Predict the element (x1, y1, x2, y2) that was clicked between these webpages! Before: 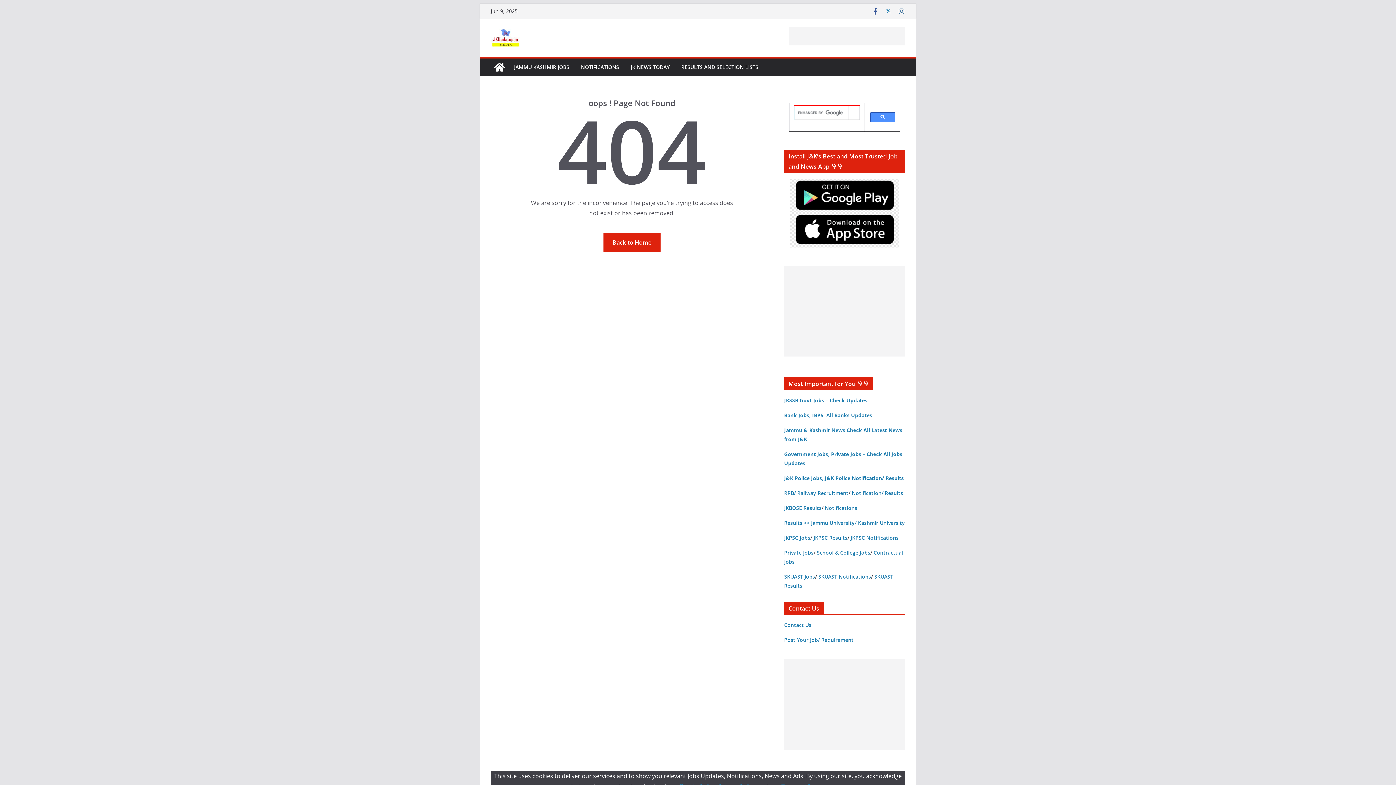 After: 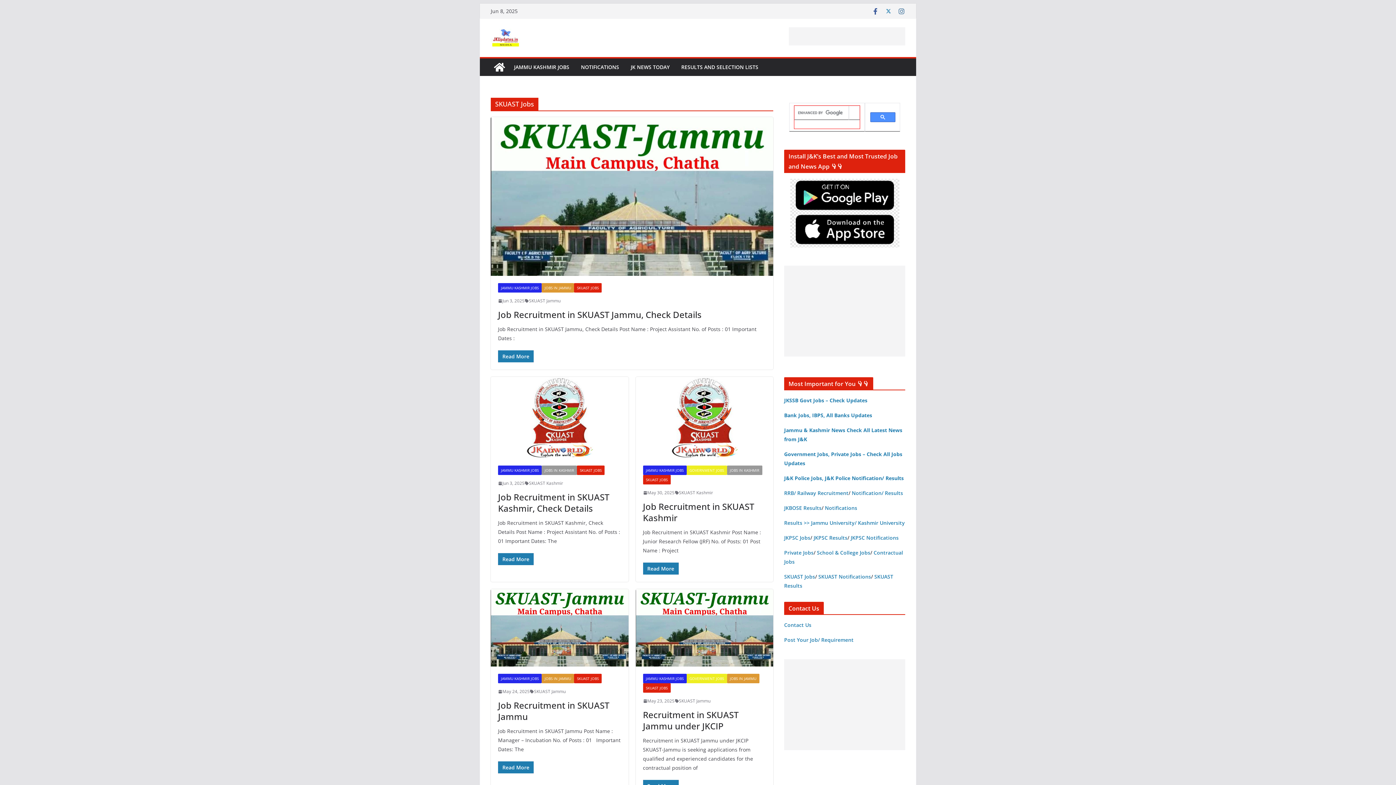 Action: bbox: (784, 573, 815, 580) label: SKUAST Jobs